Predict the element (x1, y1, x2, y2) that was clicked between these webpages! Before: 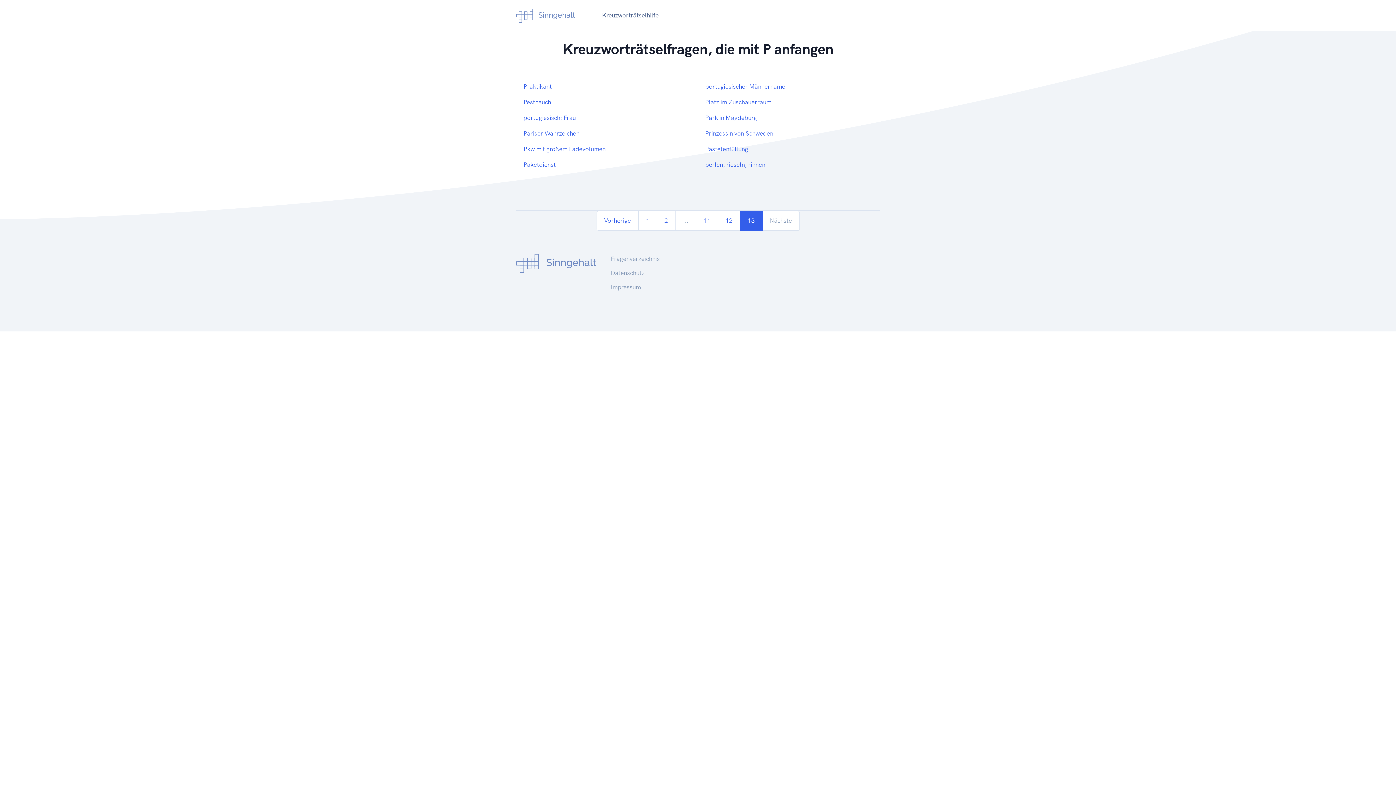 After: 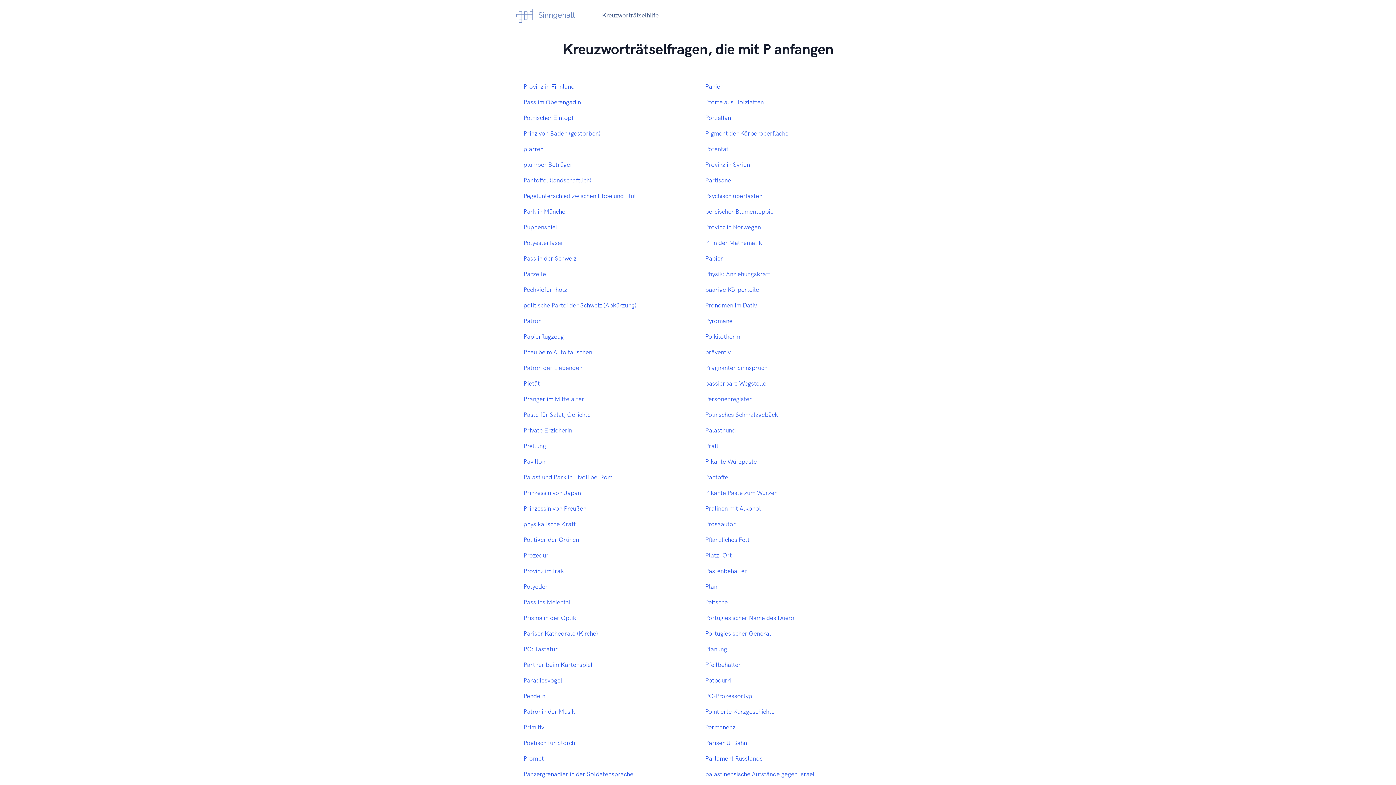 Action: bbox: (718, 210, 740, 230) label: 12